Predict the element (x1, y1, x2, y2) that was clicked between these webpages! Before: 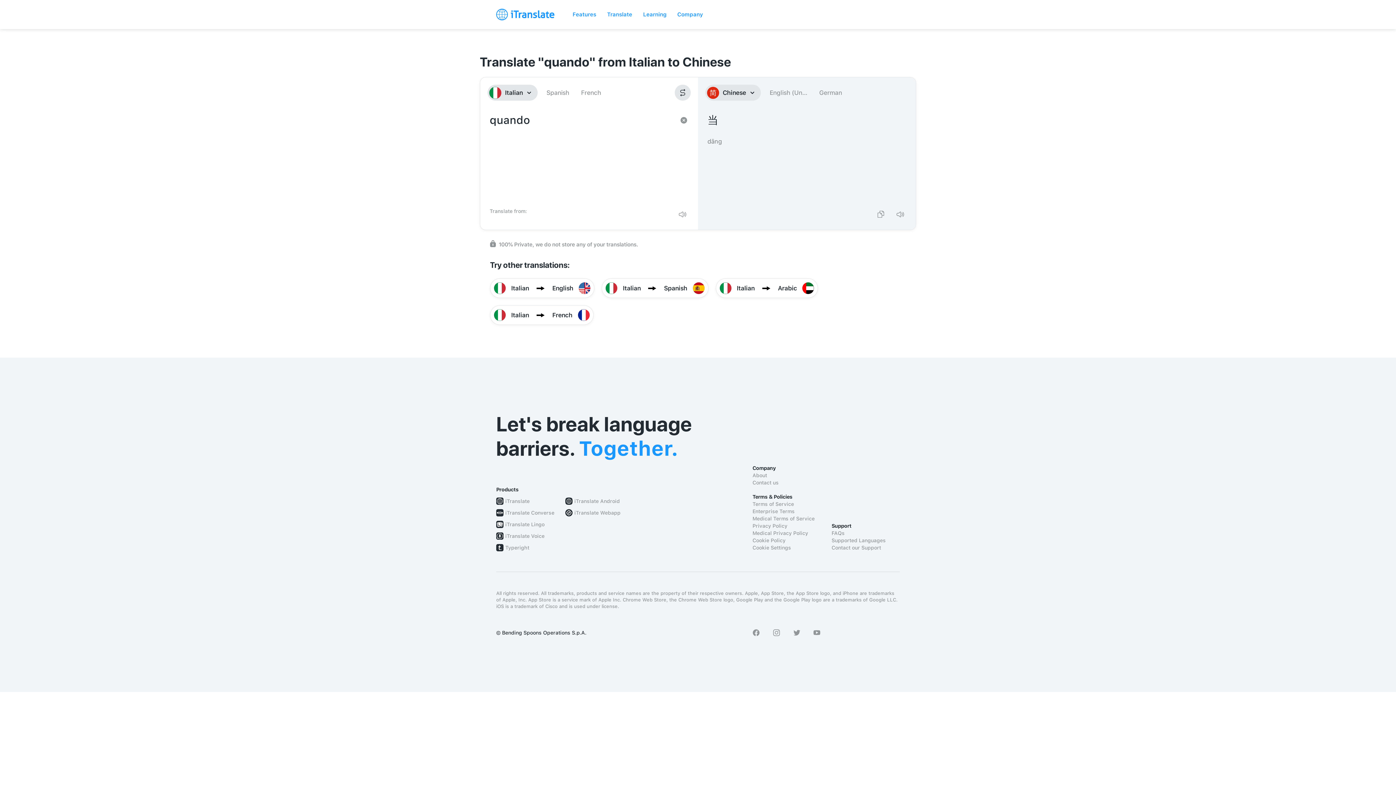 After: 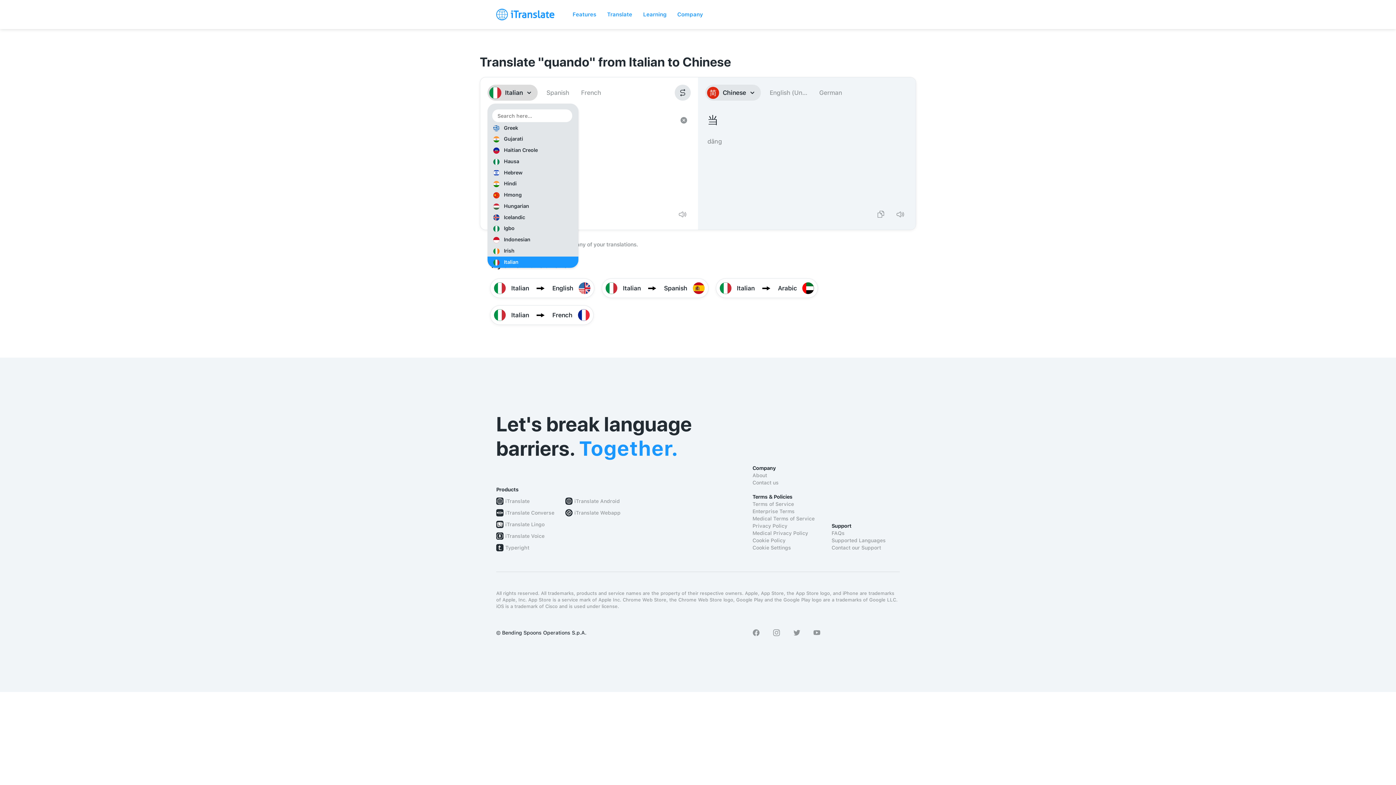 Action: label: Italian bbox: (487, 84, 537, 100)